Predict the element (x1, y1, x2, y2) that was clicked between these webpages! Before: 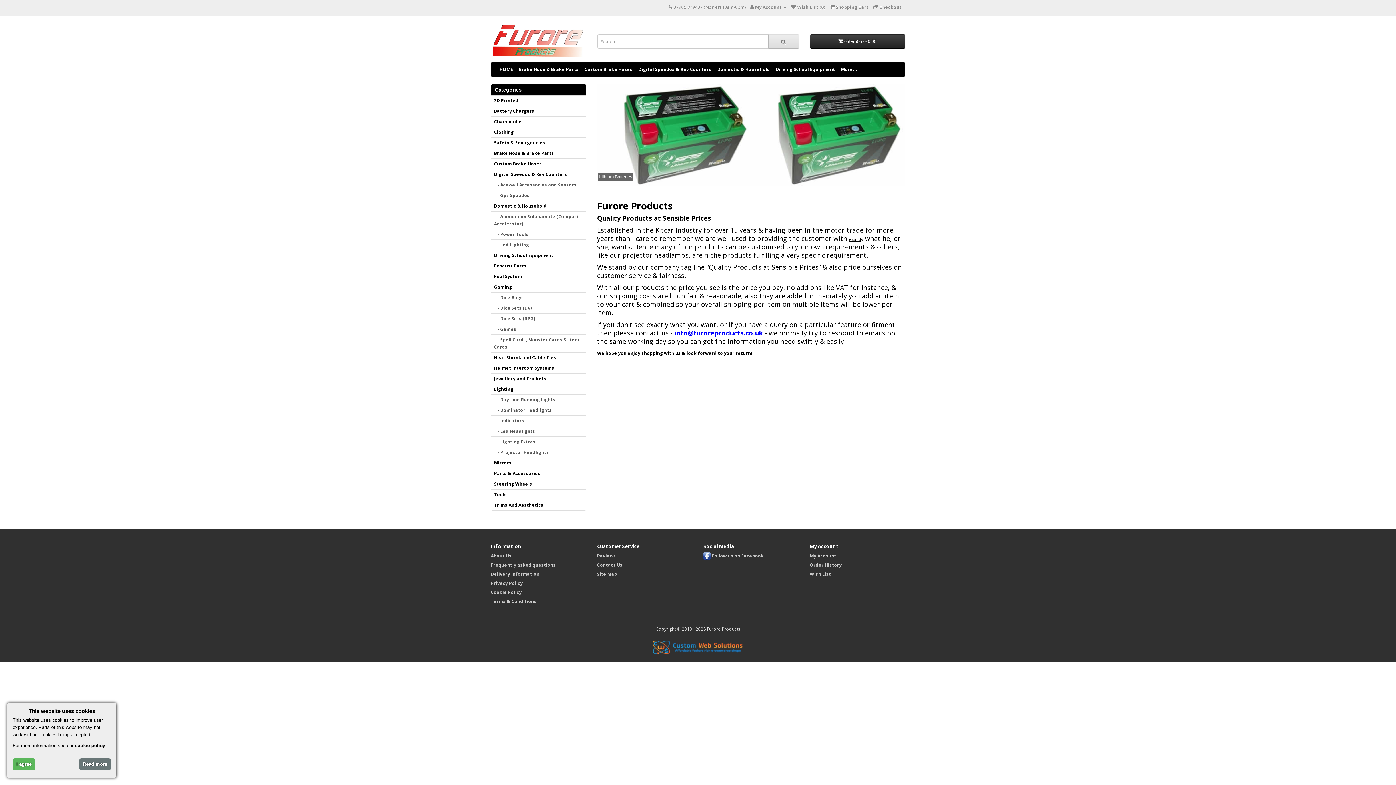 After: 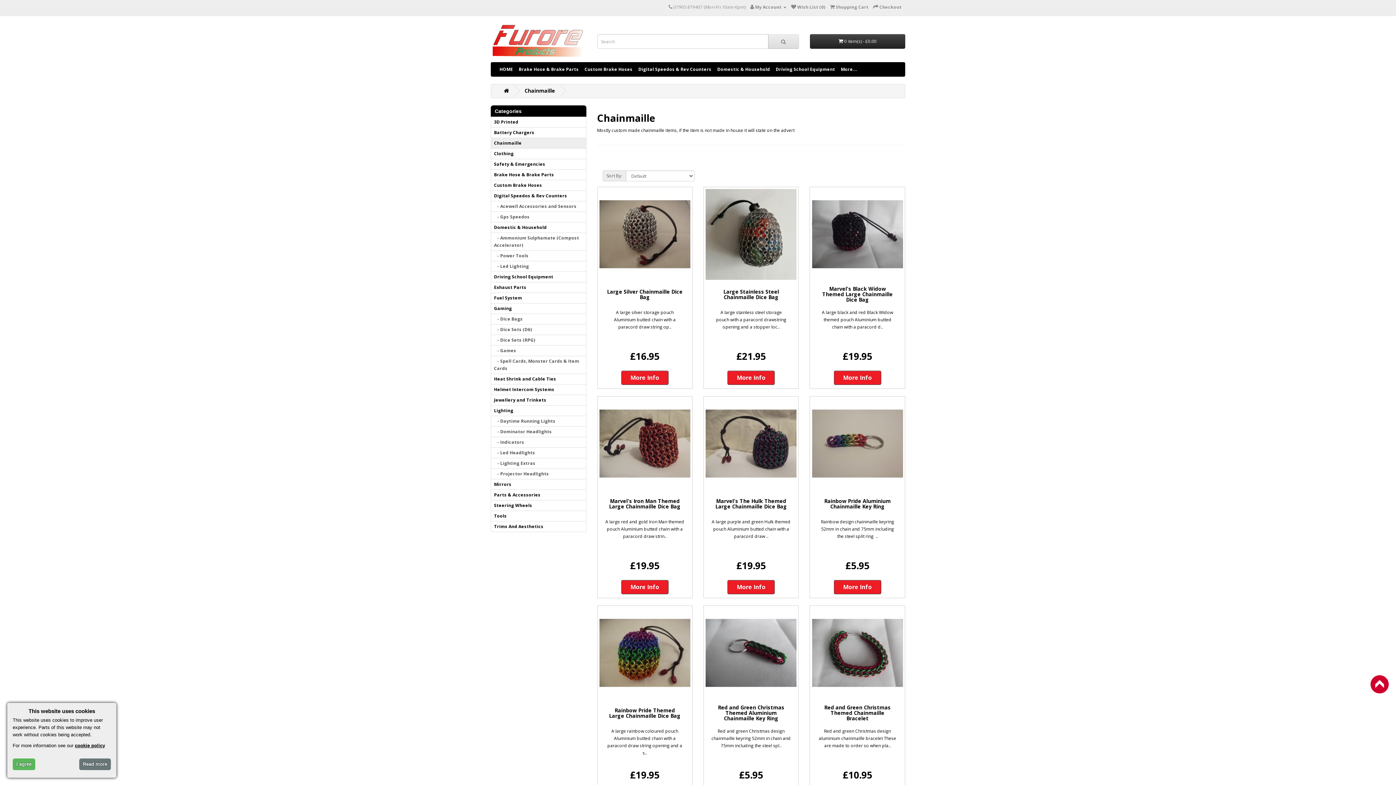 Action: bbox: (490, 116, 586, 127) label: Chainmaille